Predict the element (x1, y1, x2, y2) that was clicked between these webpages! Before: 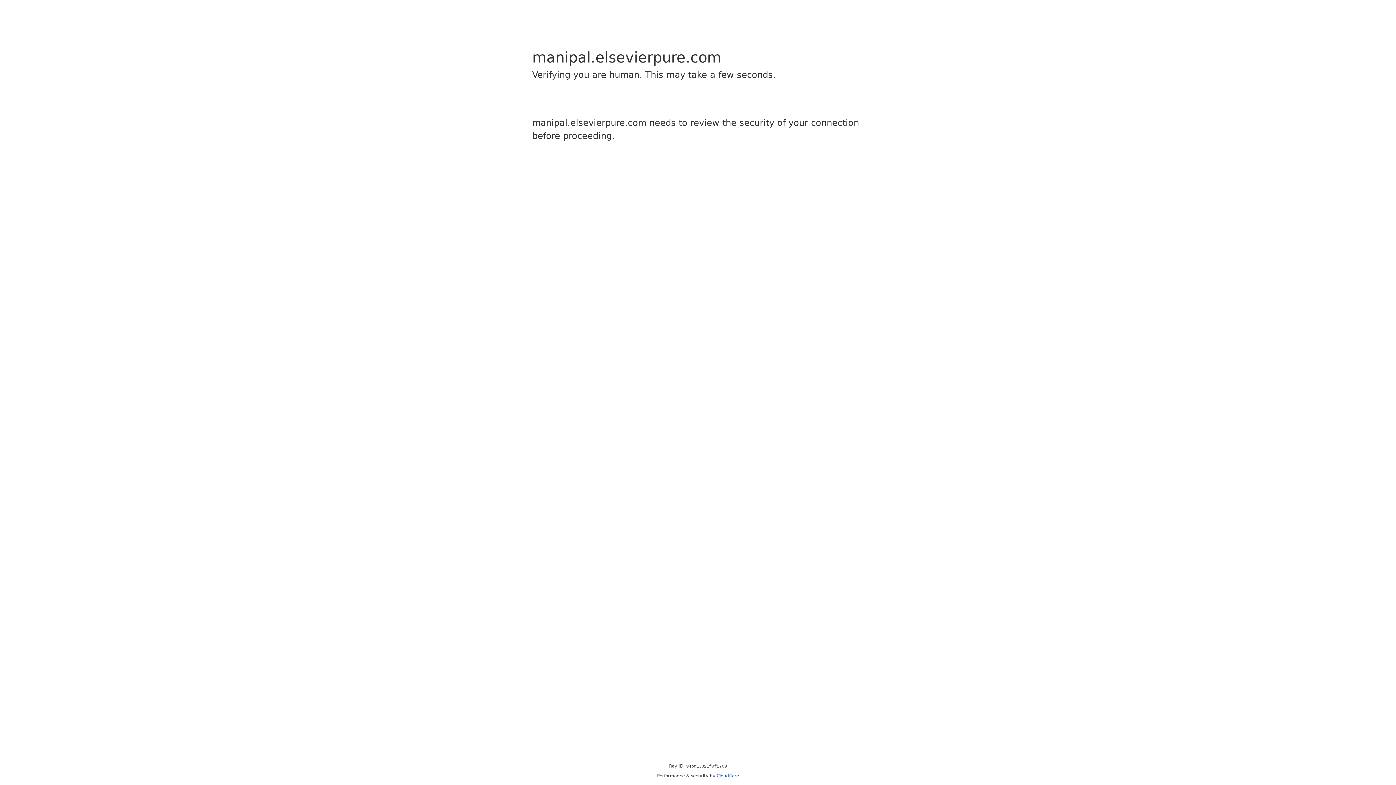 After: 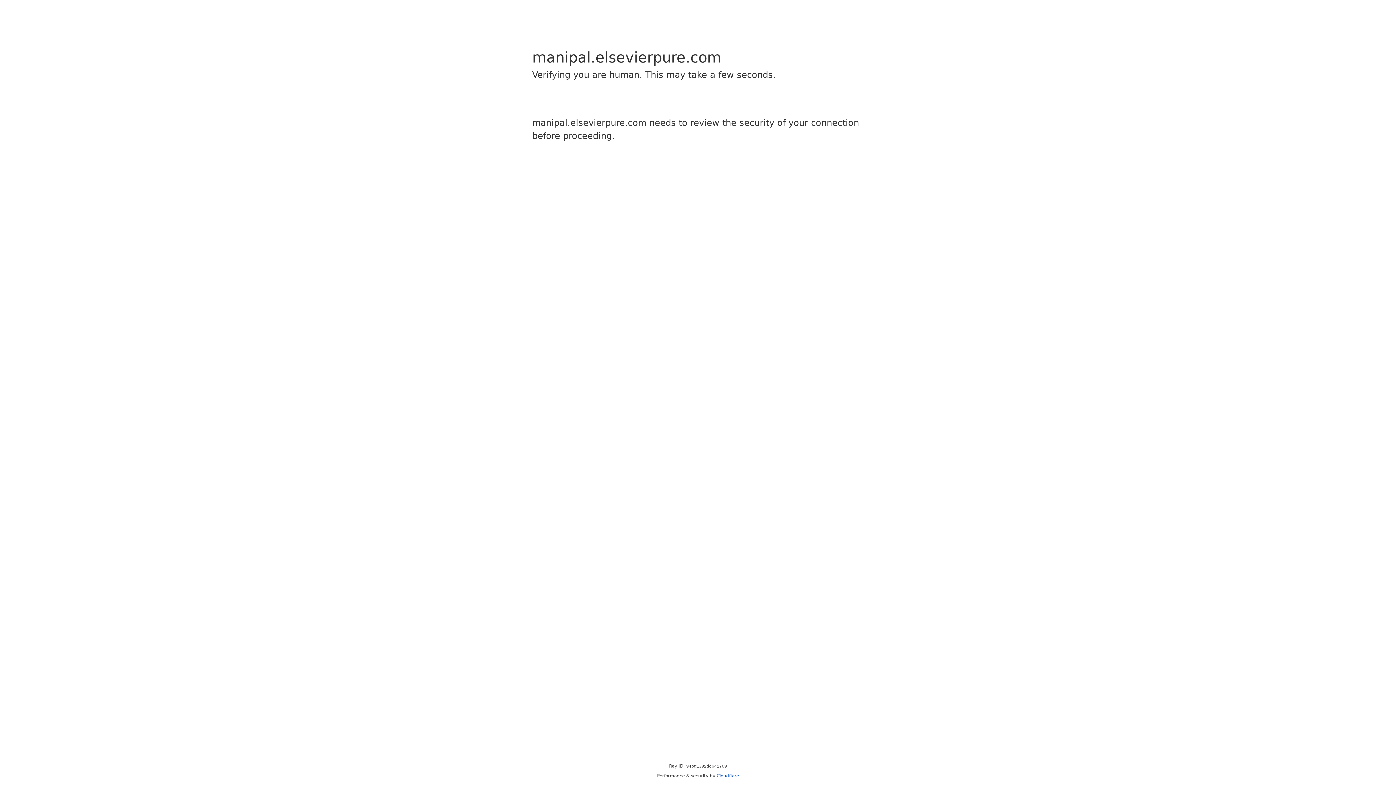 Action: bbox: (716, 773, 739, 778) label: Cloudflare